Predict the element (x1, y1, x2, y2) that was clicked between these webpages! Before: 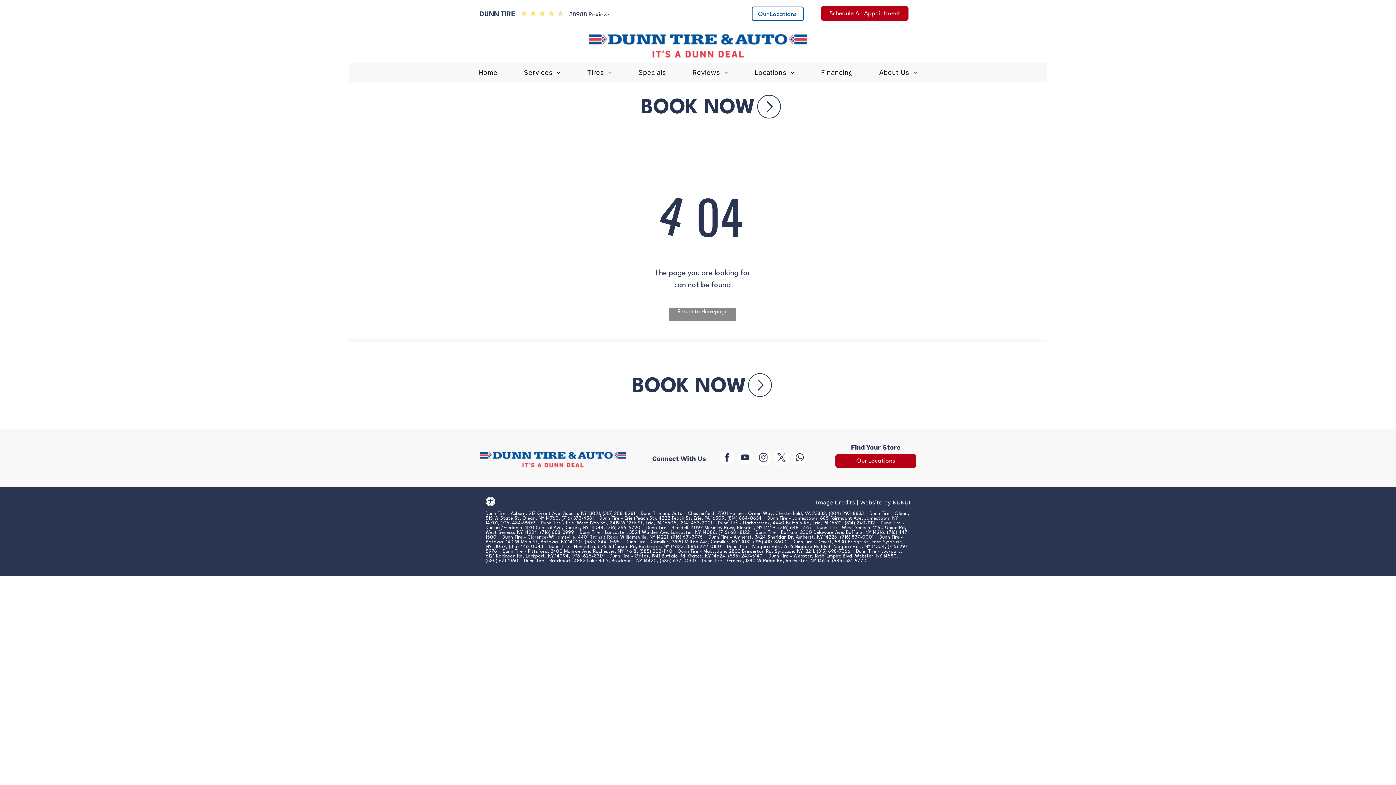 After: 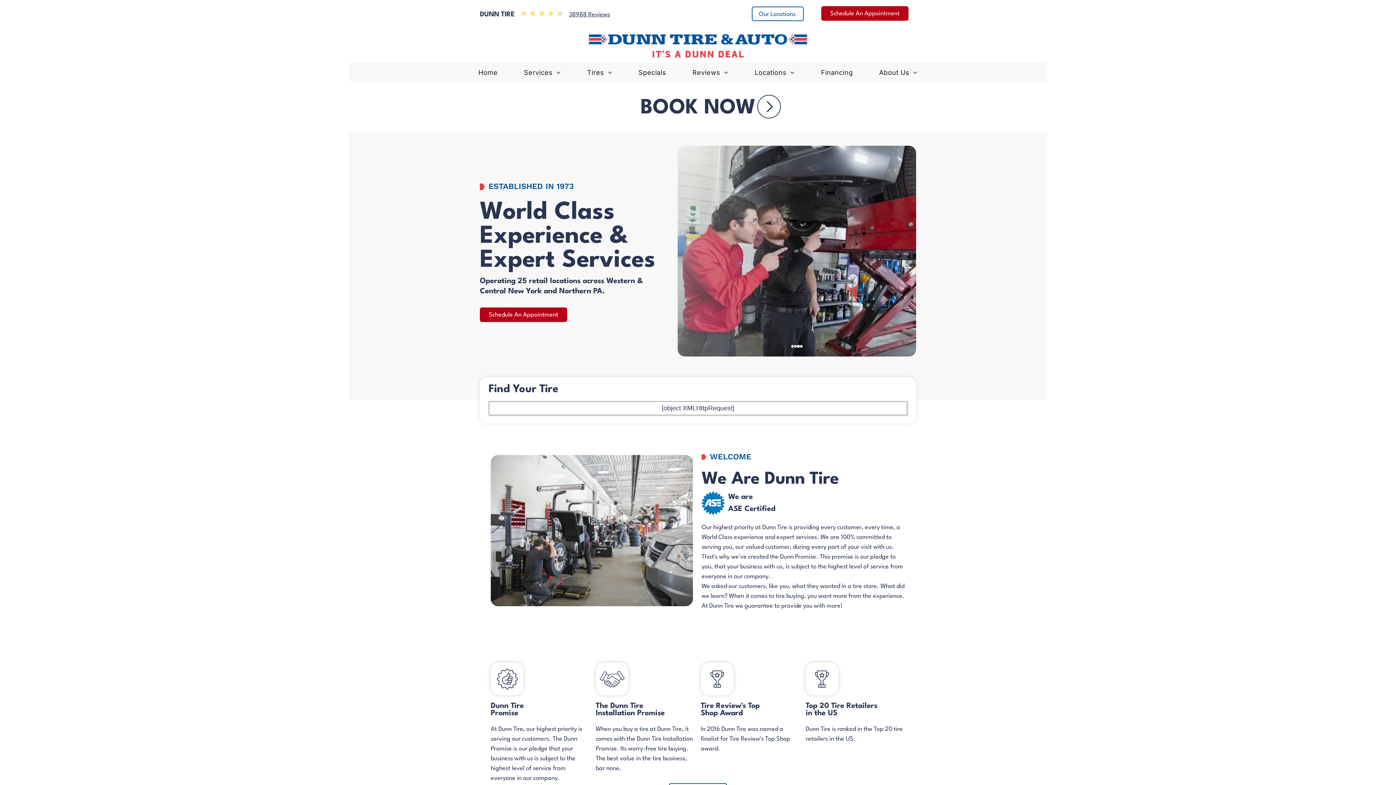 Action: bbox: (480, 446, 626, 452)